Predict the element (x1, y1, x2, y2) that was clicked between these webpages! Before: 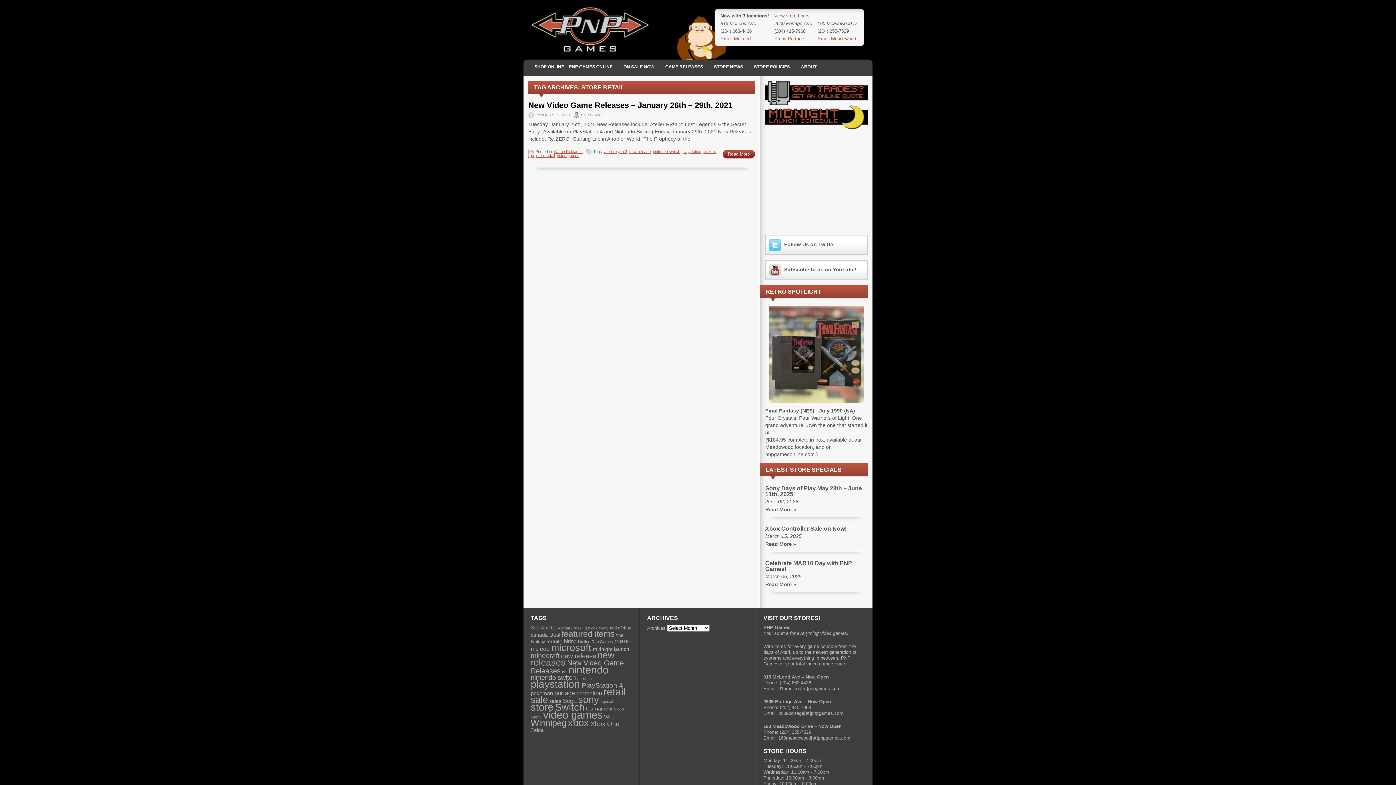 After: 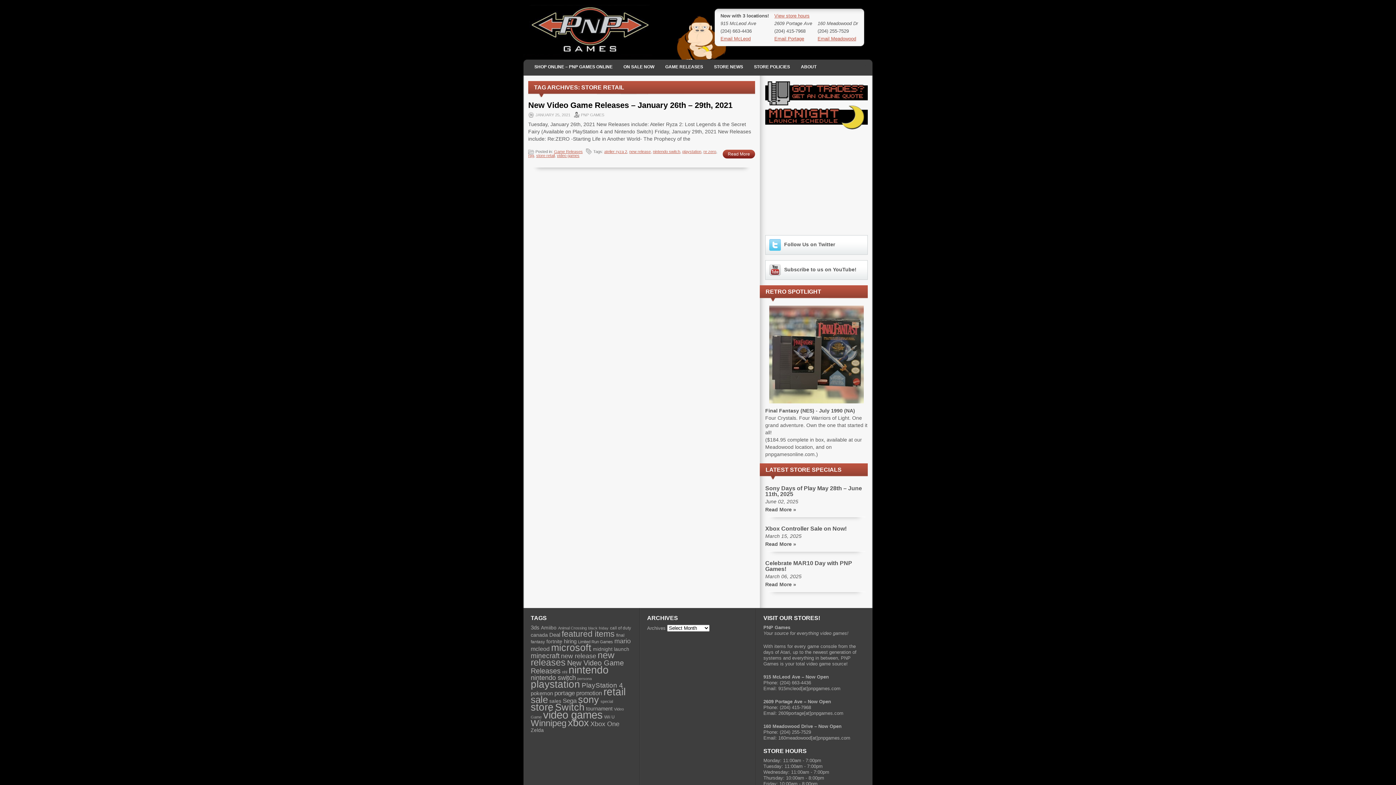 Action: bbox: (536, 153, 554, 157) label: store retail